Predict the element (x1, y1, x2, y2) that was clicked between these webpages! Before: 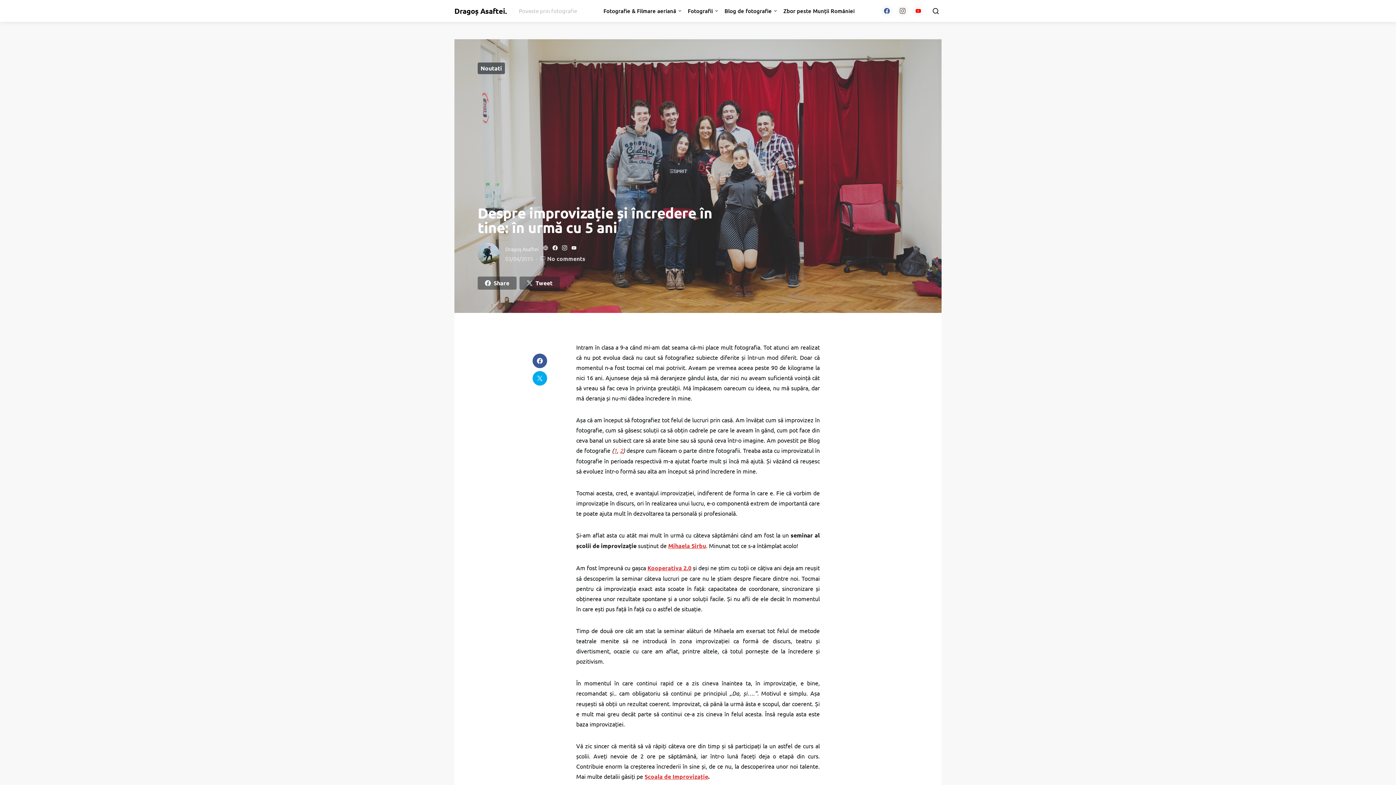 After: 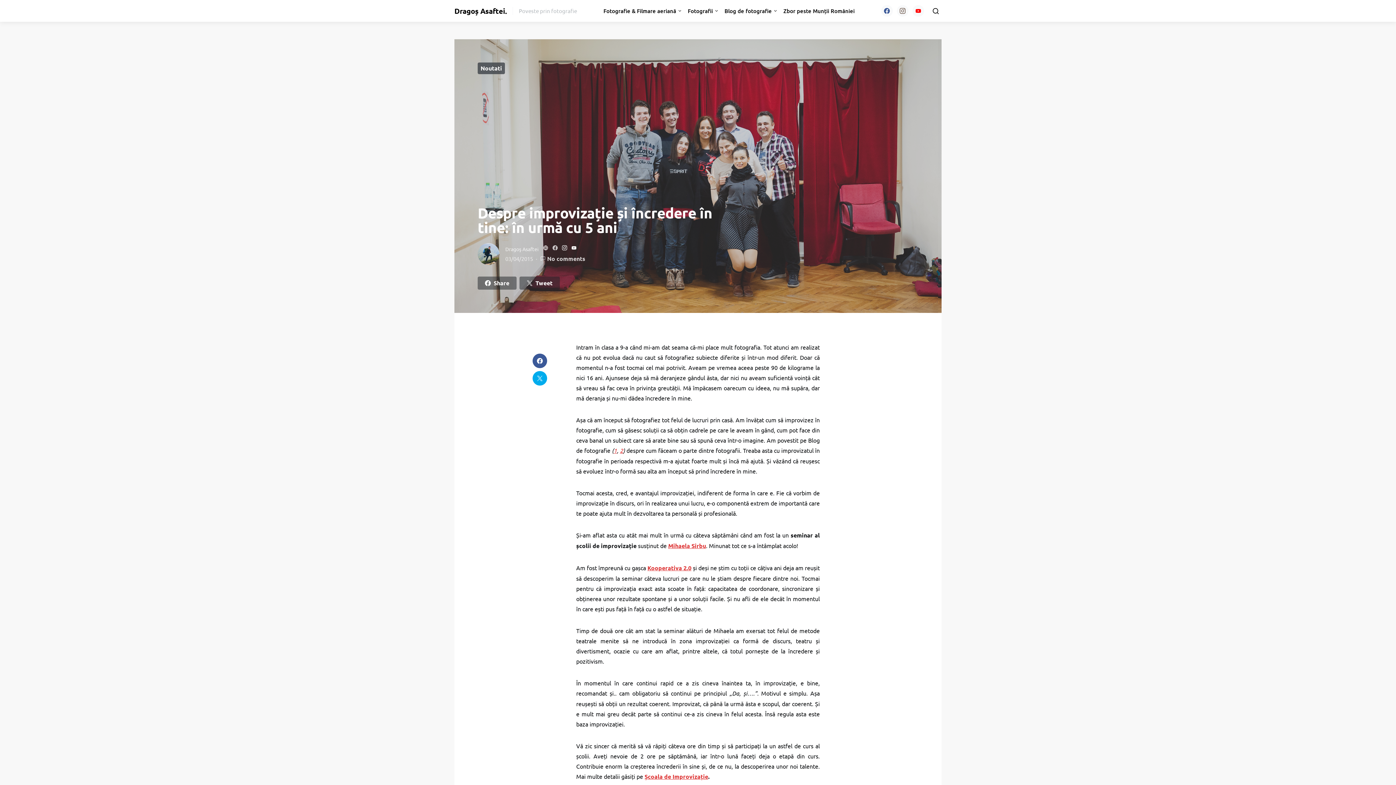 Action: bbox: (551, 245, 559, 250)